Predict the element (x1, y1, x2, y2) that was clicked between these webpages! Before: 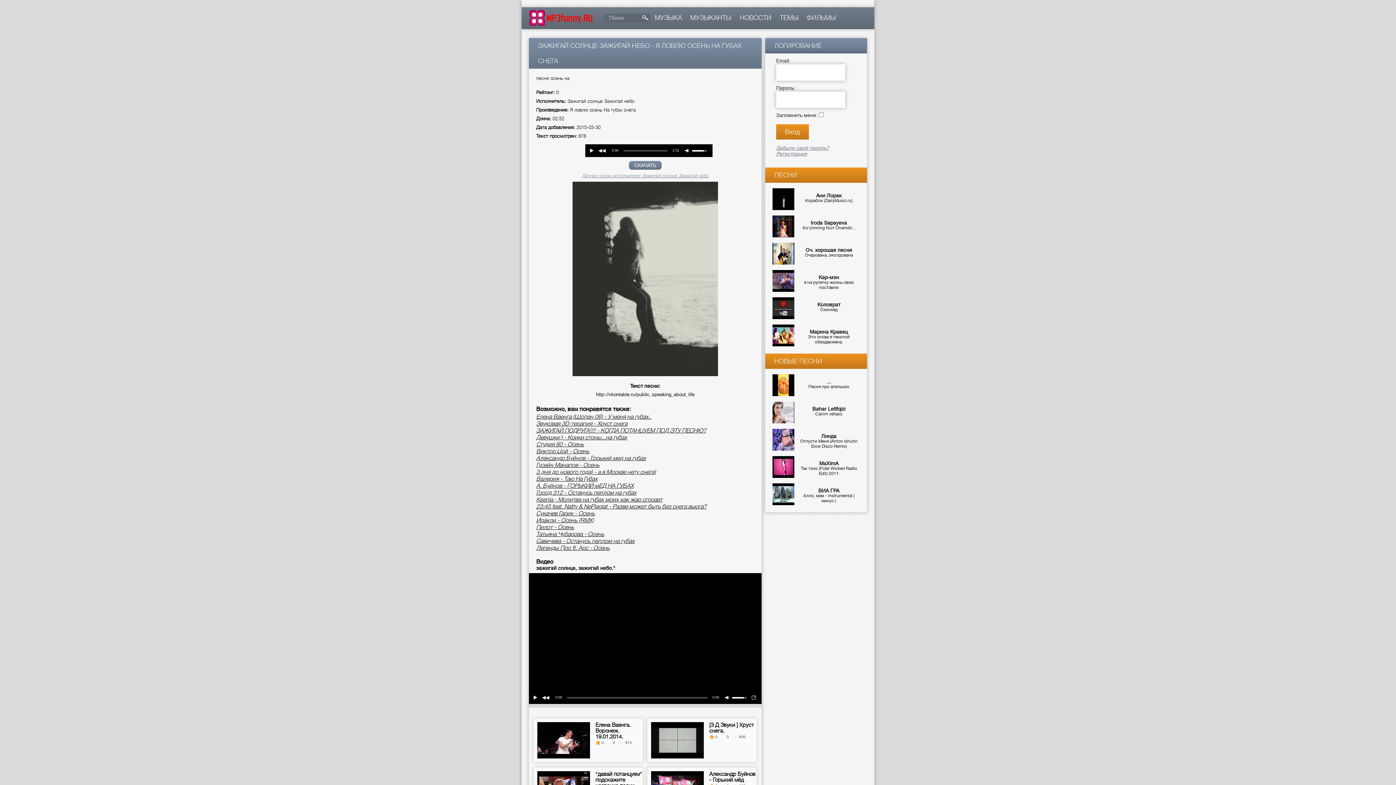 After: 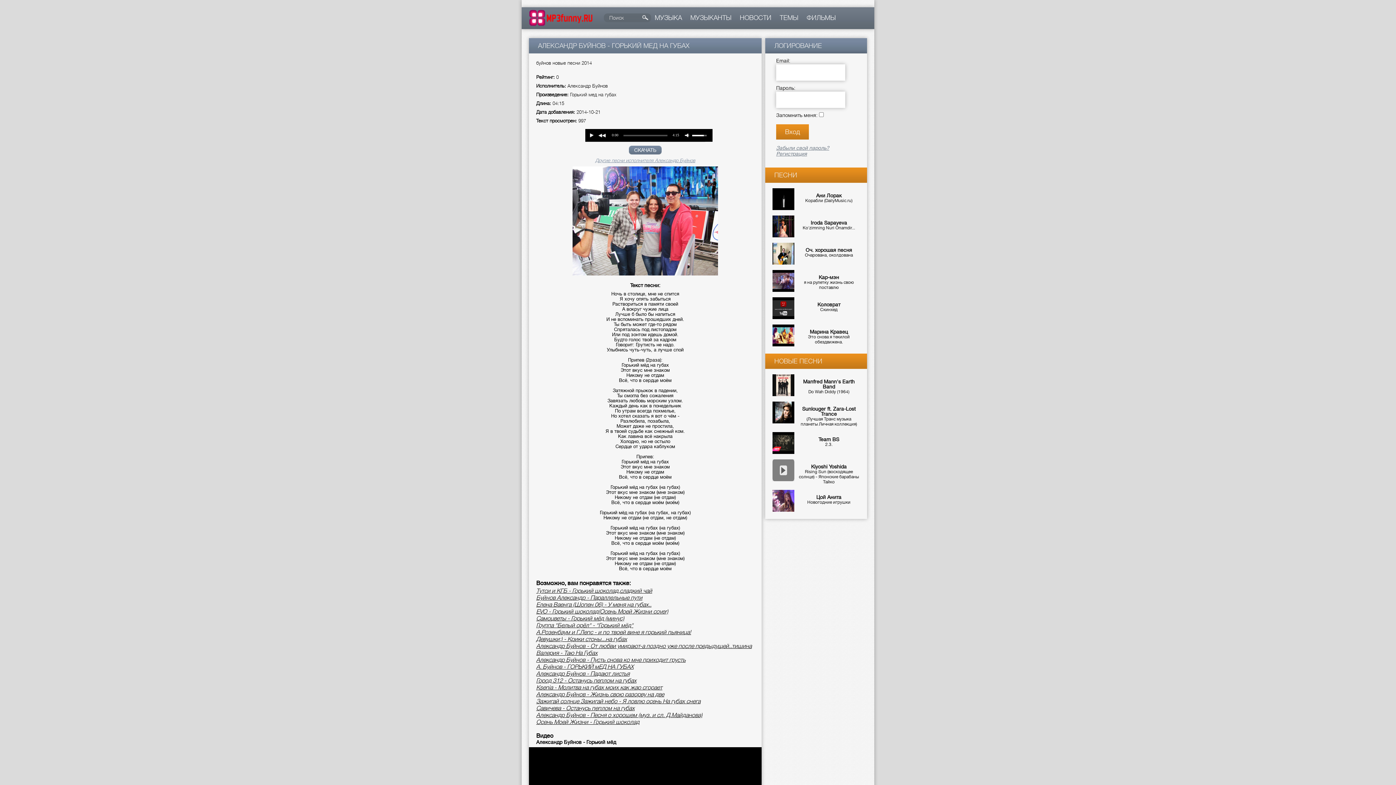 Action: bbox: (536, 455, 646, 461) label: Александр Буйнов - Горький мед на губах